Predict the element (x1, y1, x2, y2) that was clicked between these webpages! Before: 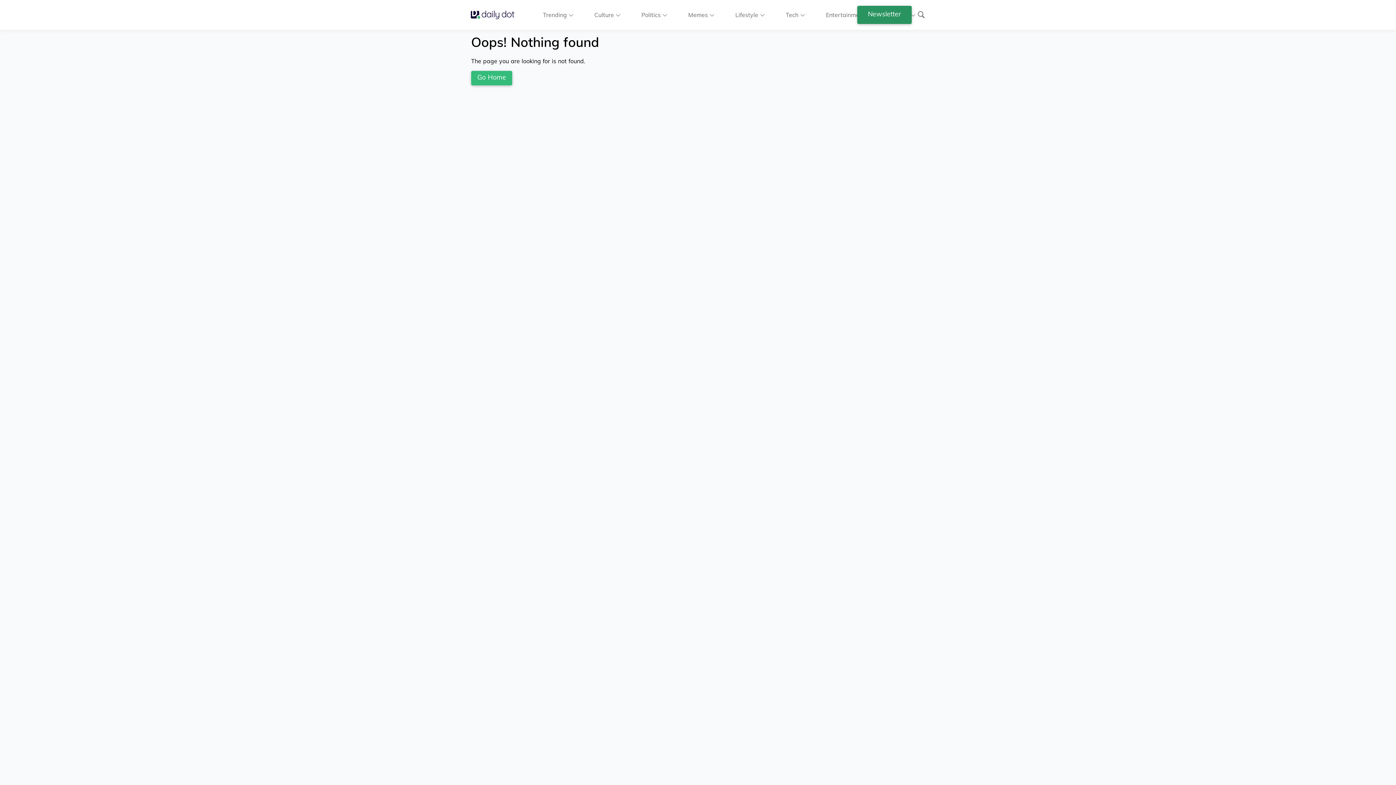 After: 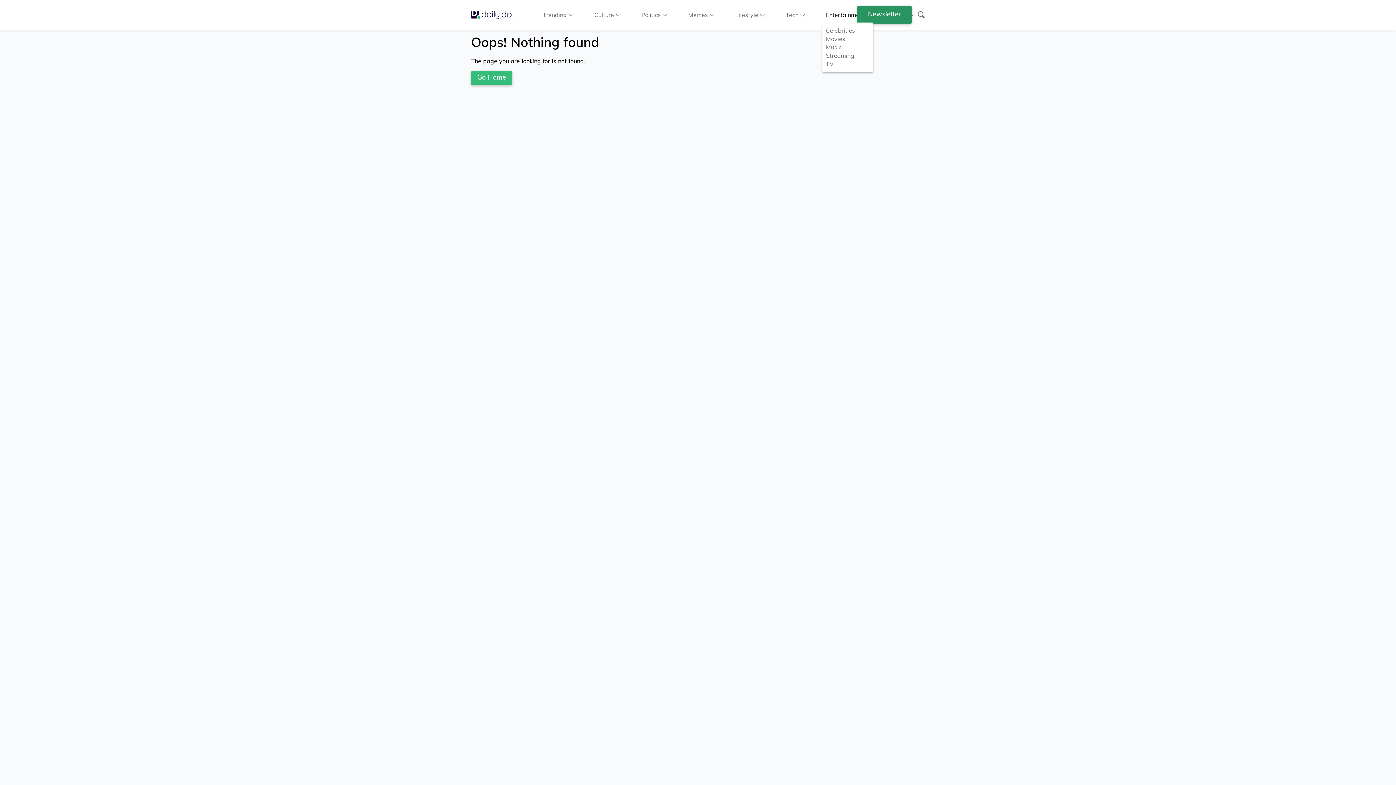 Action: bbox: (826, 10, 871, 18) label: Entertainment